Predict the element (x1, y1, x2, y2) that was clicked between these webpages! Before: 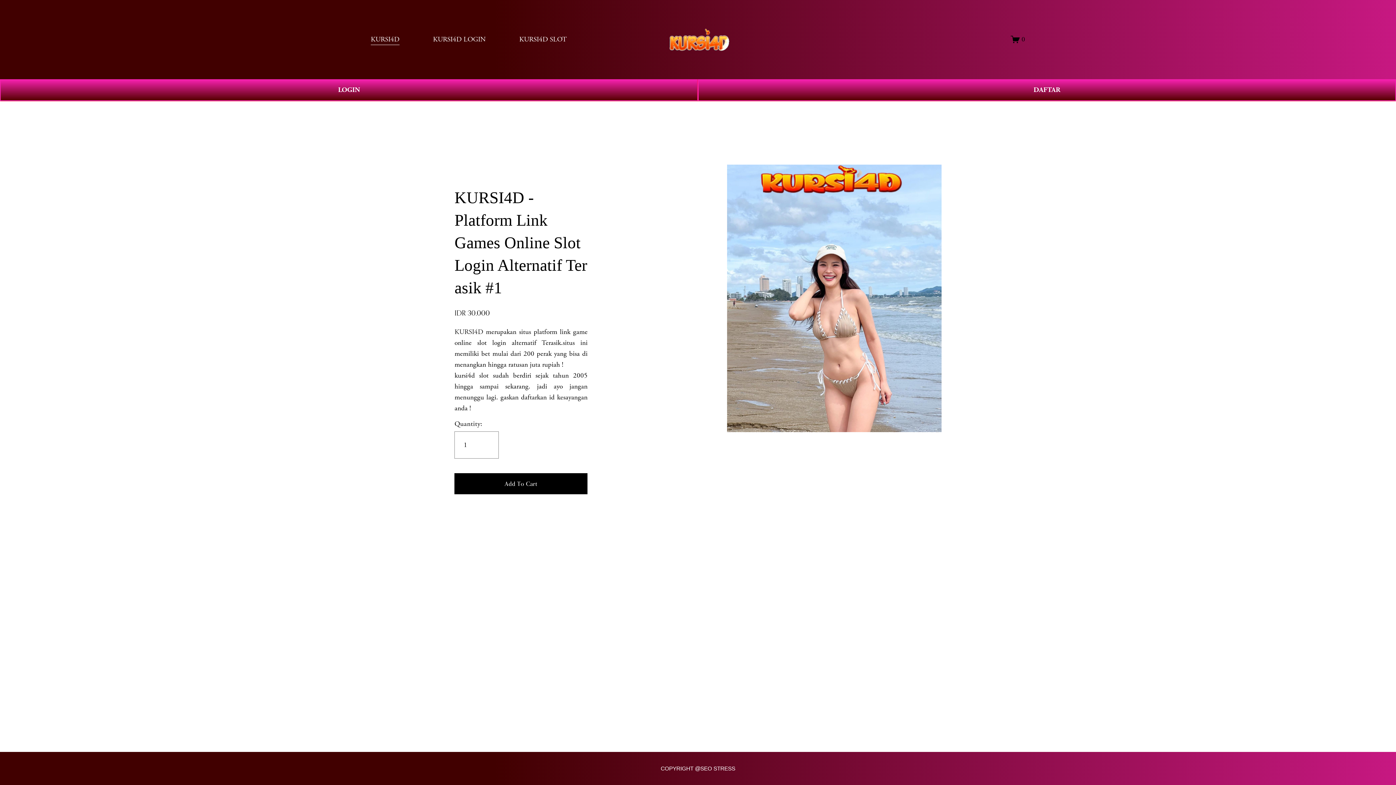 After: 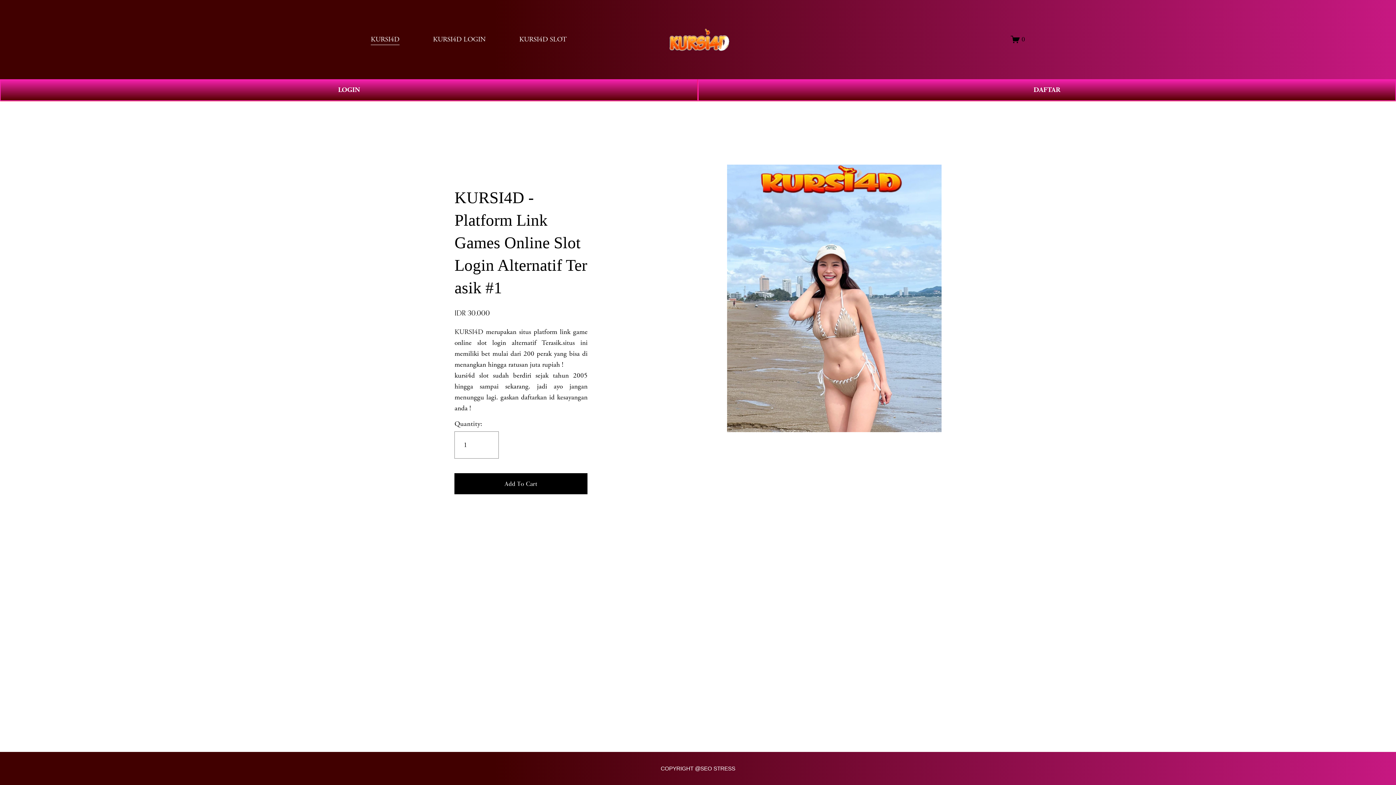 Action: label: COPYRIGHT @SEO STRESS bbox: (660, 765, 735, 772)